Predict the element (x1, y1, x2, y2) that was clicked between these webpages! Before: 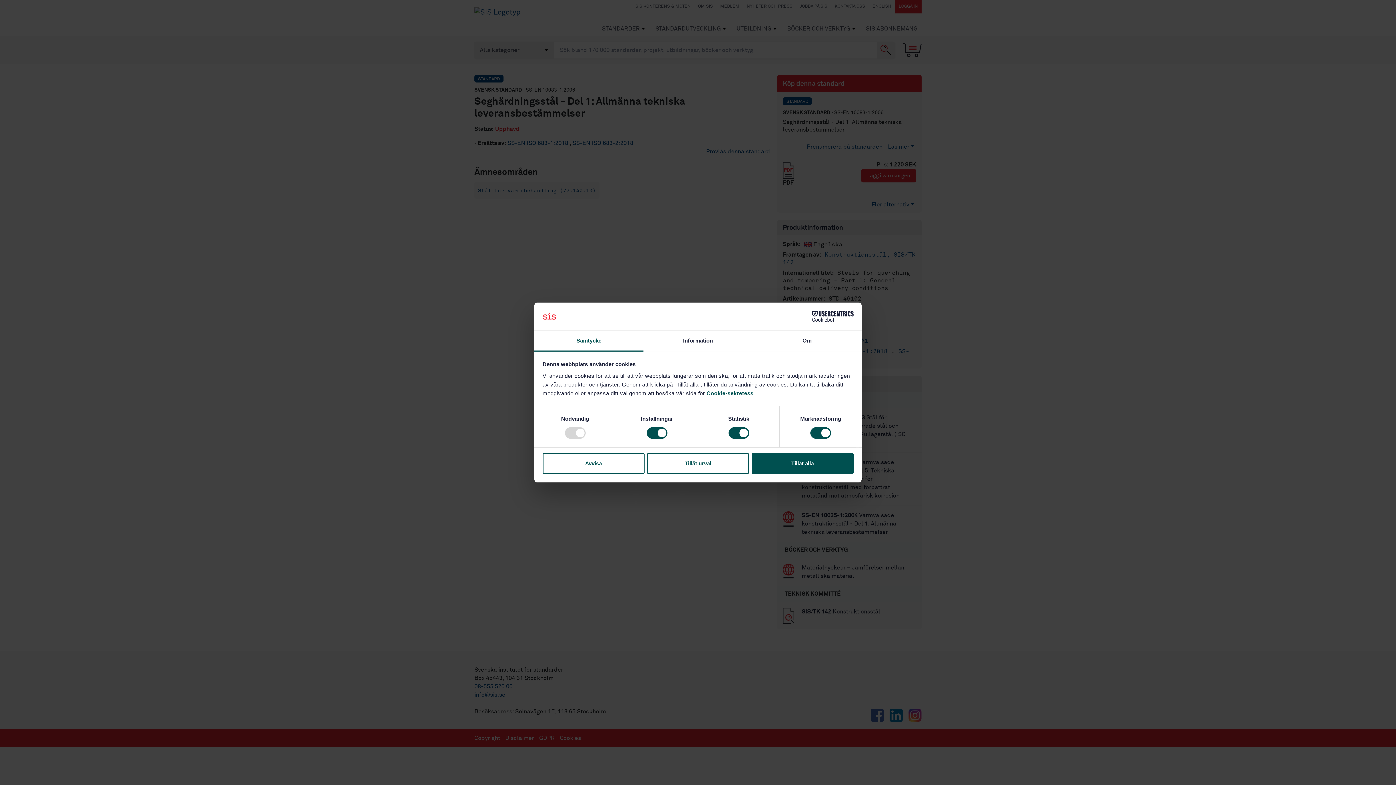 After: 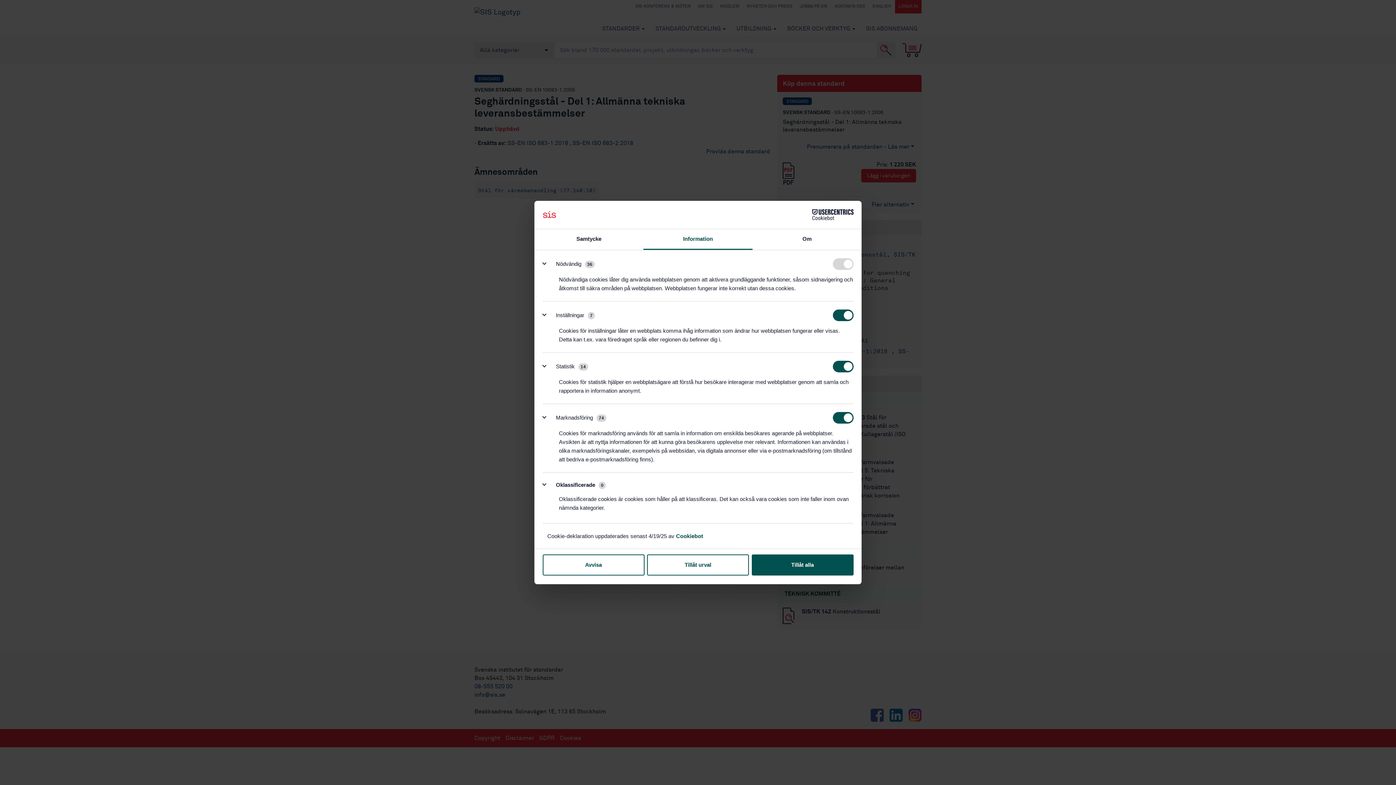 Action: bbox: (643, 331, 752, 351) label: Information